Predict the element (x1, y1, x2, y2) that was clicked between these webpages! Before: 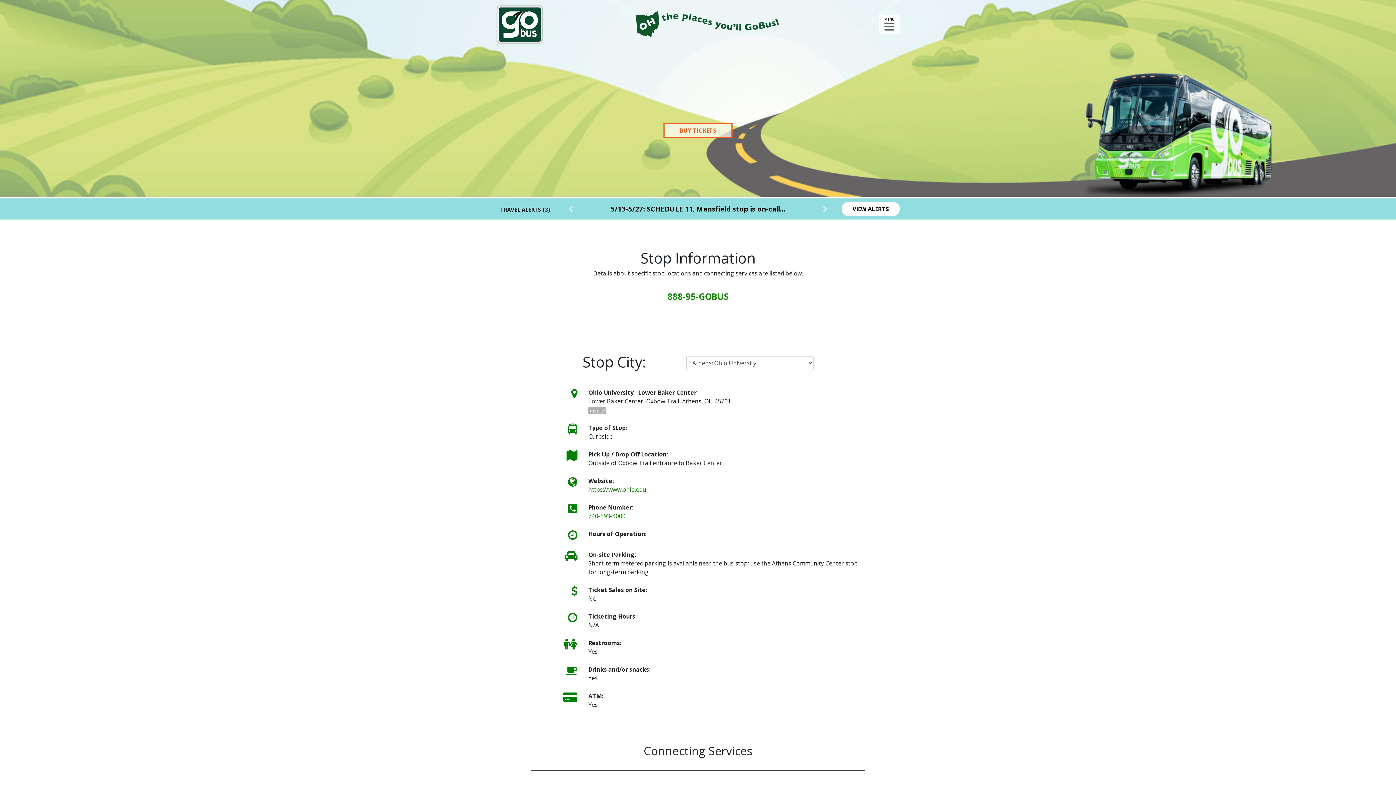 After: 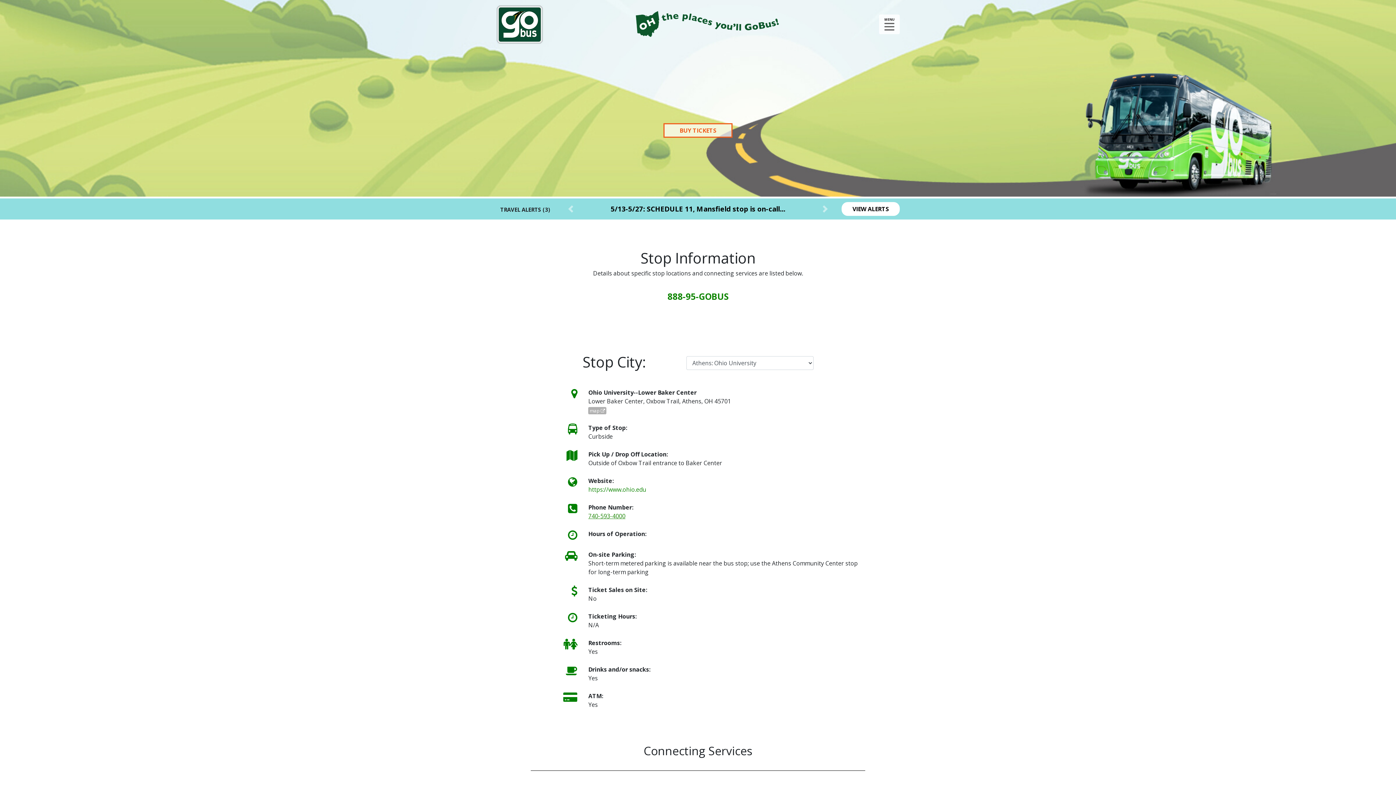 Action: label: 740-593-4000 bbox: (588, 512, 625, 520)